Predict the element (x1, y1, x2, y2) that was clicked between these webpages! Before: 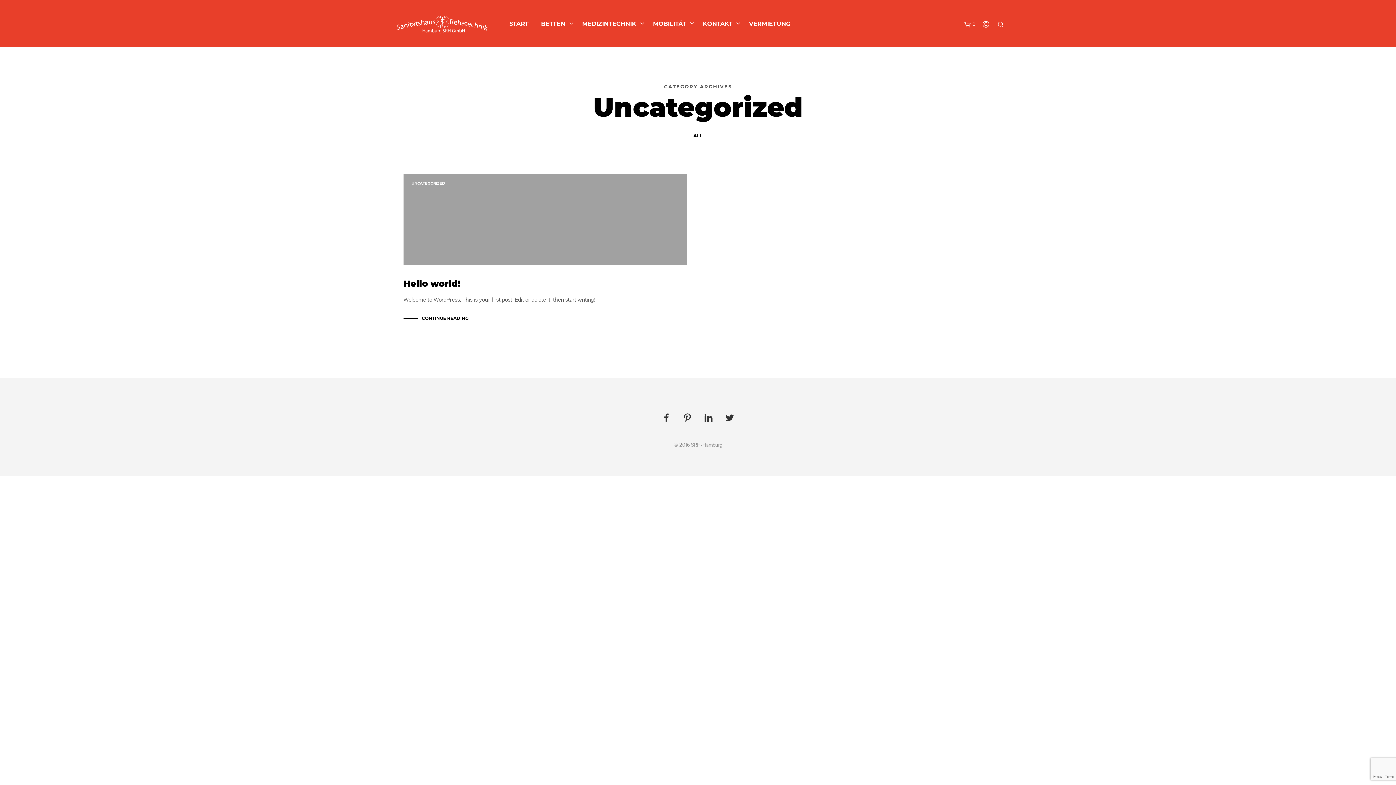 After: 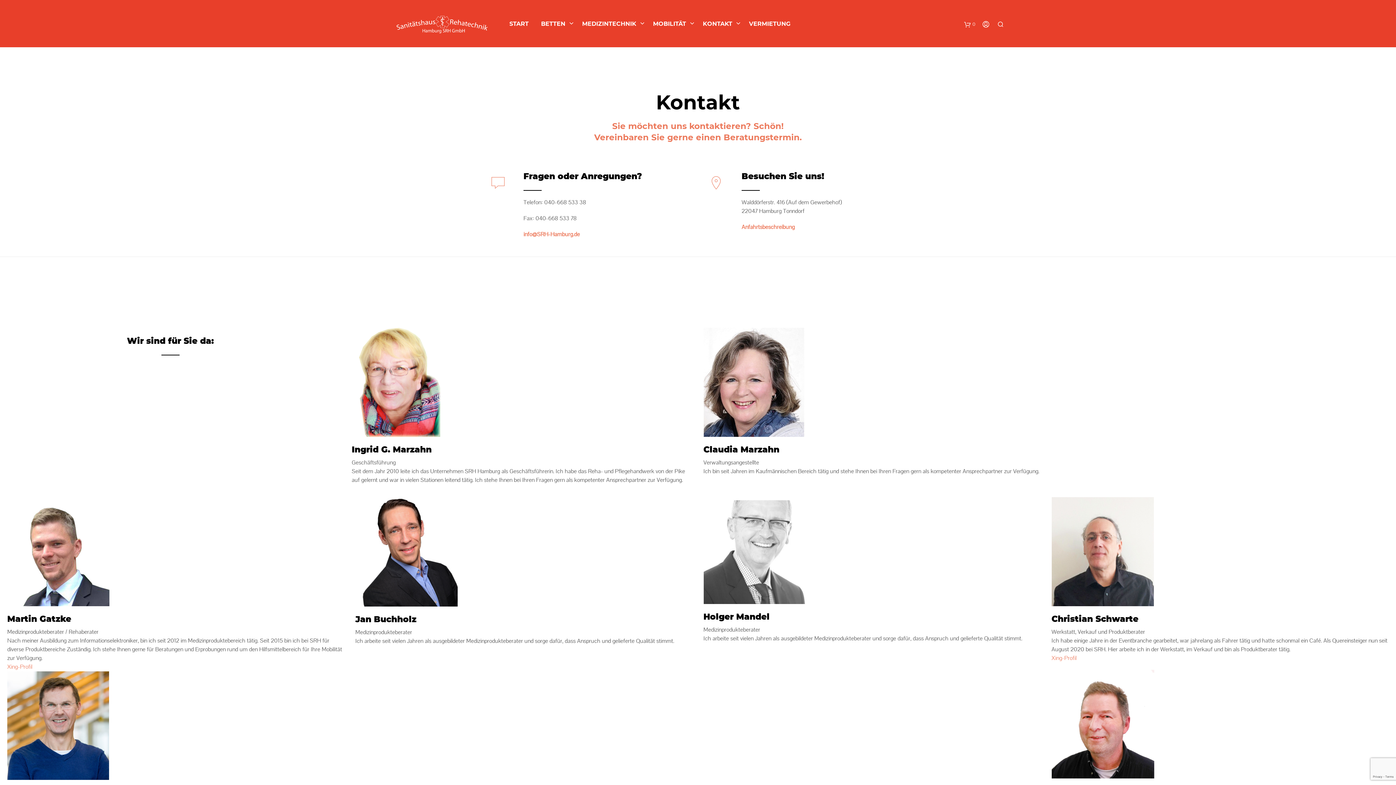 Action: bbox: (697, 17, 737, 30) label: KONTAKT